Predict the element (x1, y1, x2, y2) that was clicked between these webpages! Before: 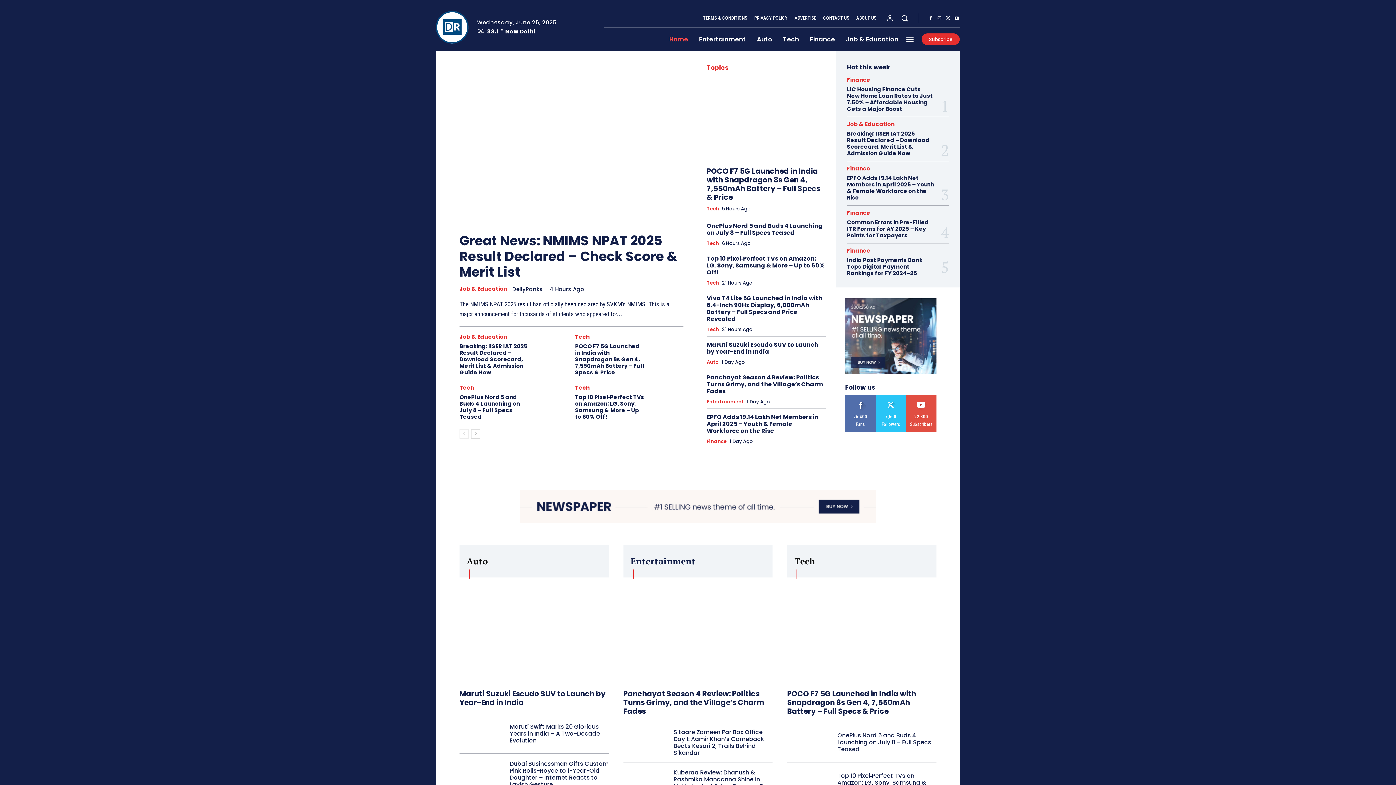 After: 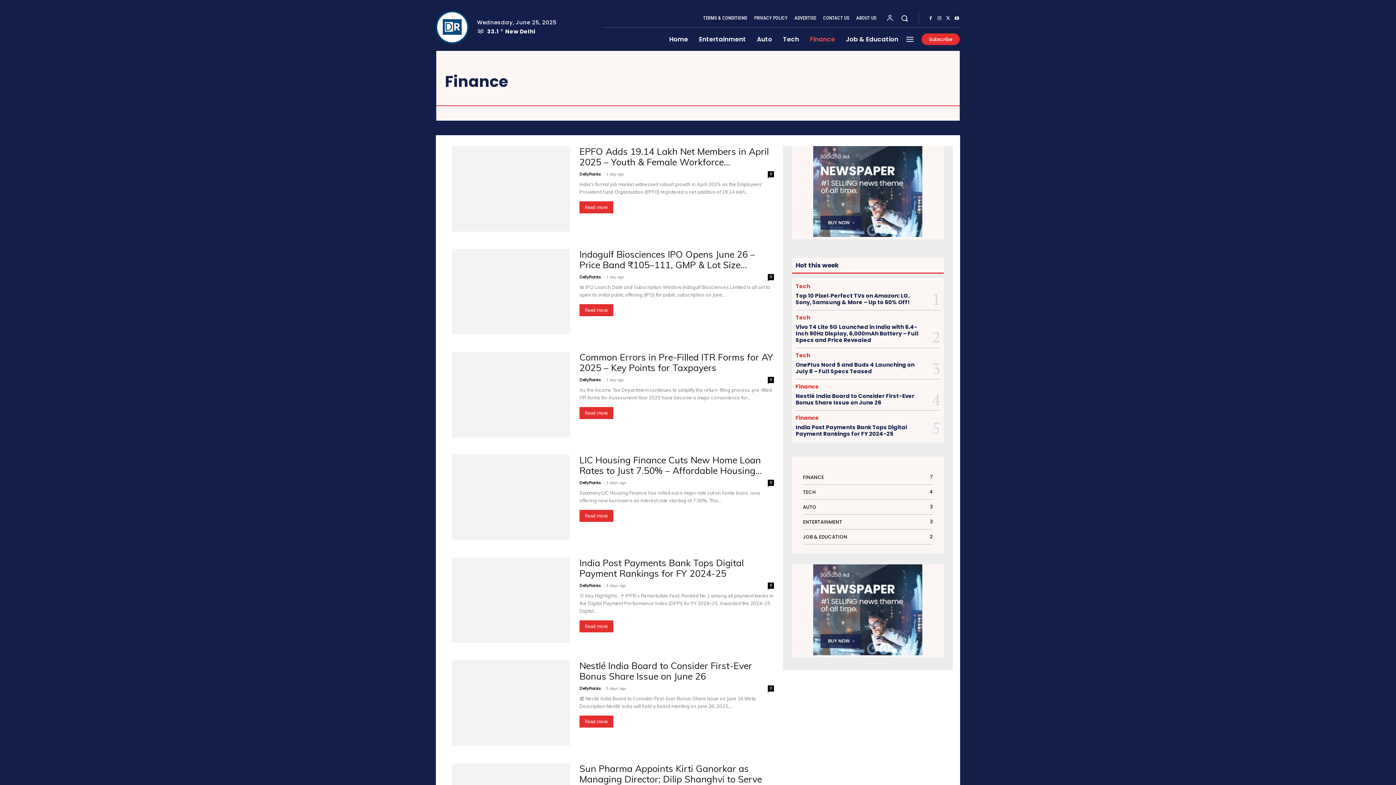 Action: bbox: (847, 248, 870, 253) label: Finance